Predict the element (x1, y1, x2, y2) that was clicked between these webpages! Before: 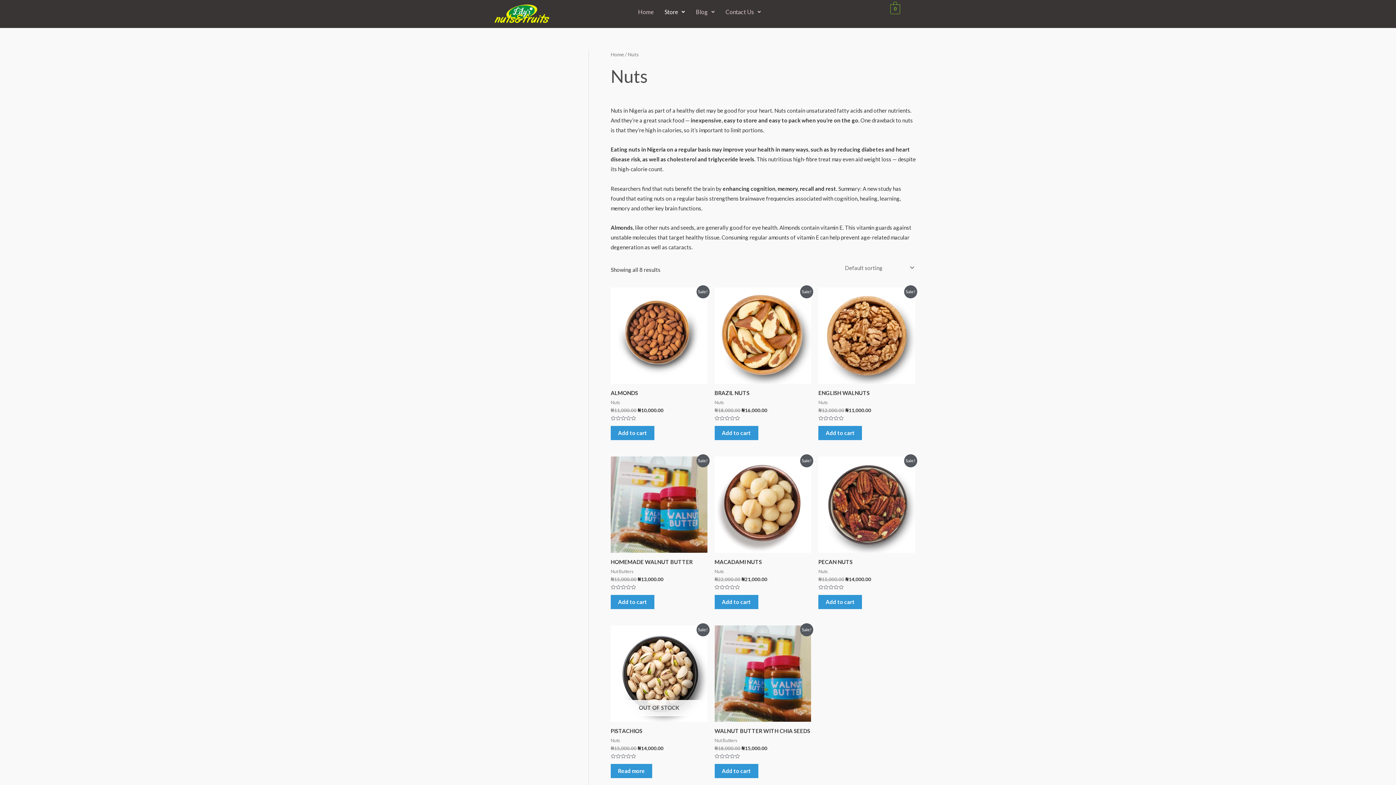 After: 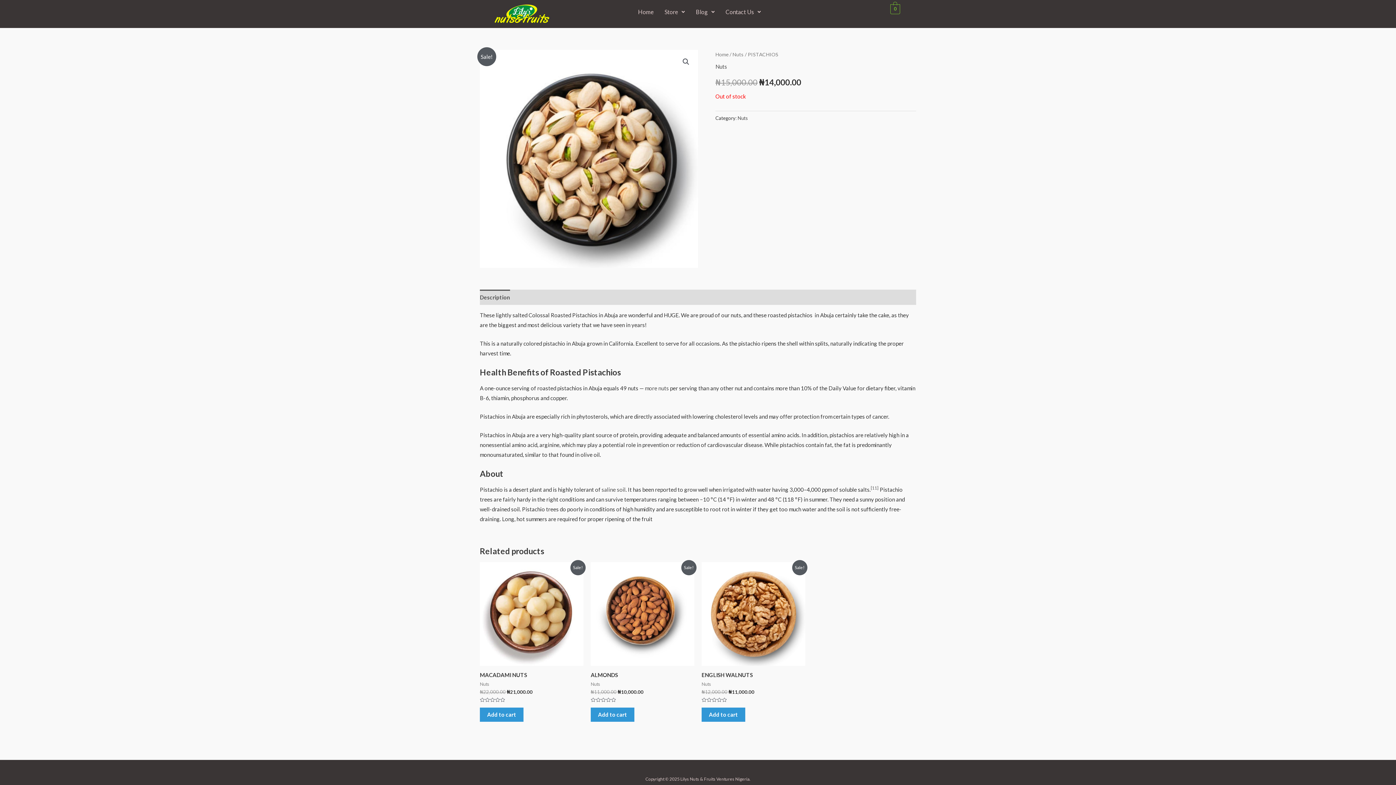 Action: label: PISTACHIOS bbox: (610, 728, 707, 737)